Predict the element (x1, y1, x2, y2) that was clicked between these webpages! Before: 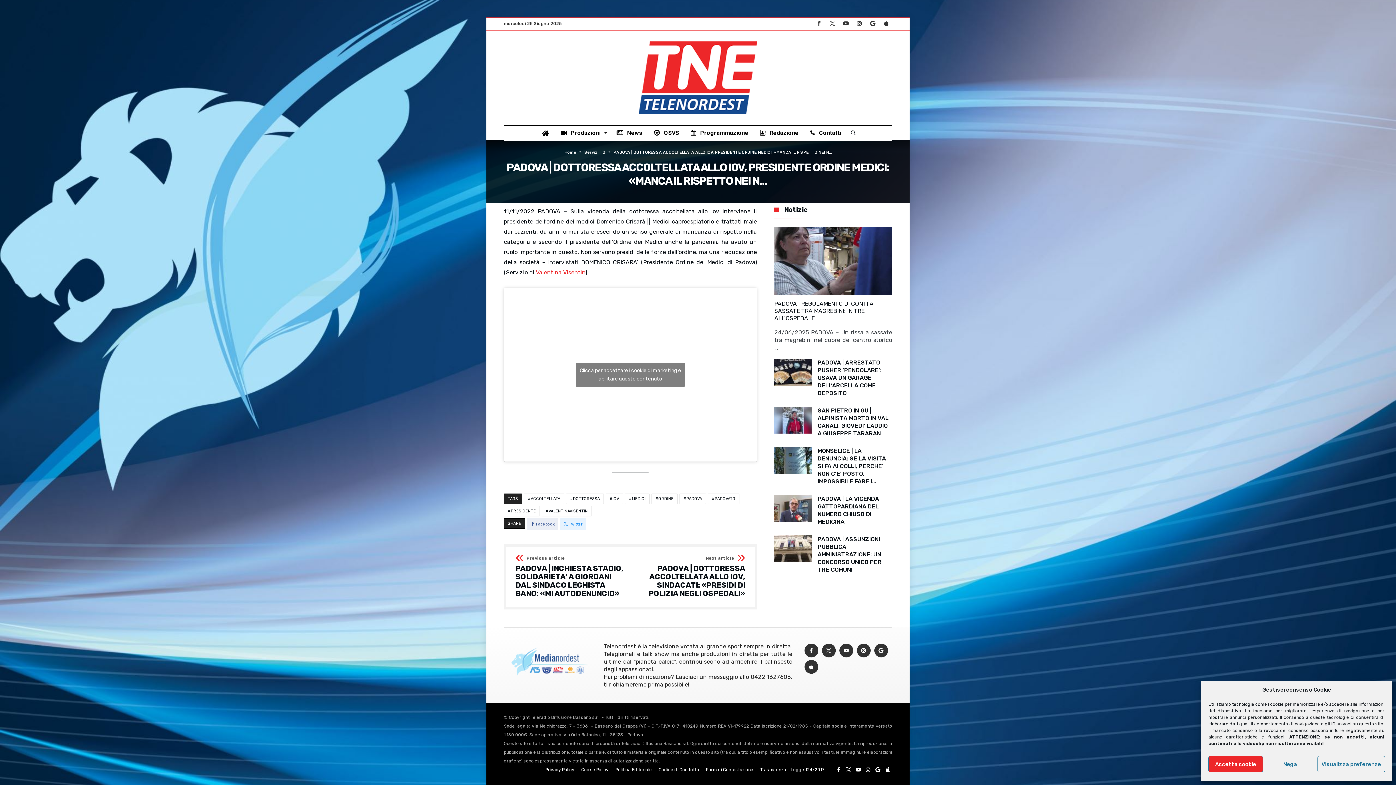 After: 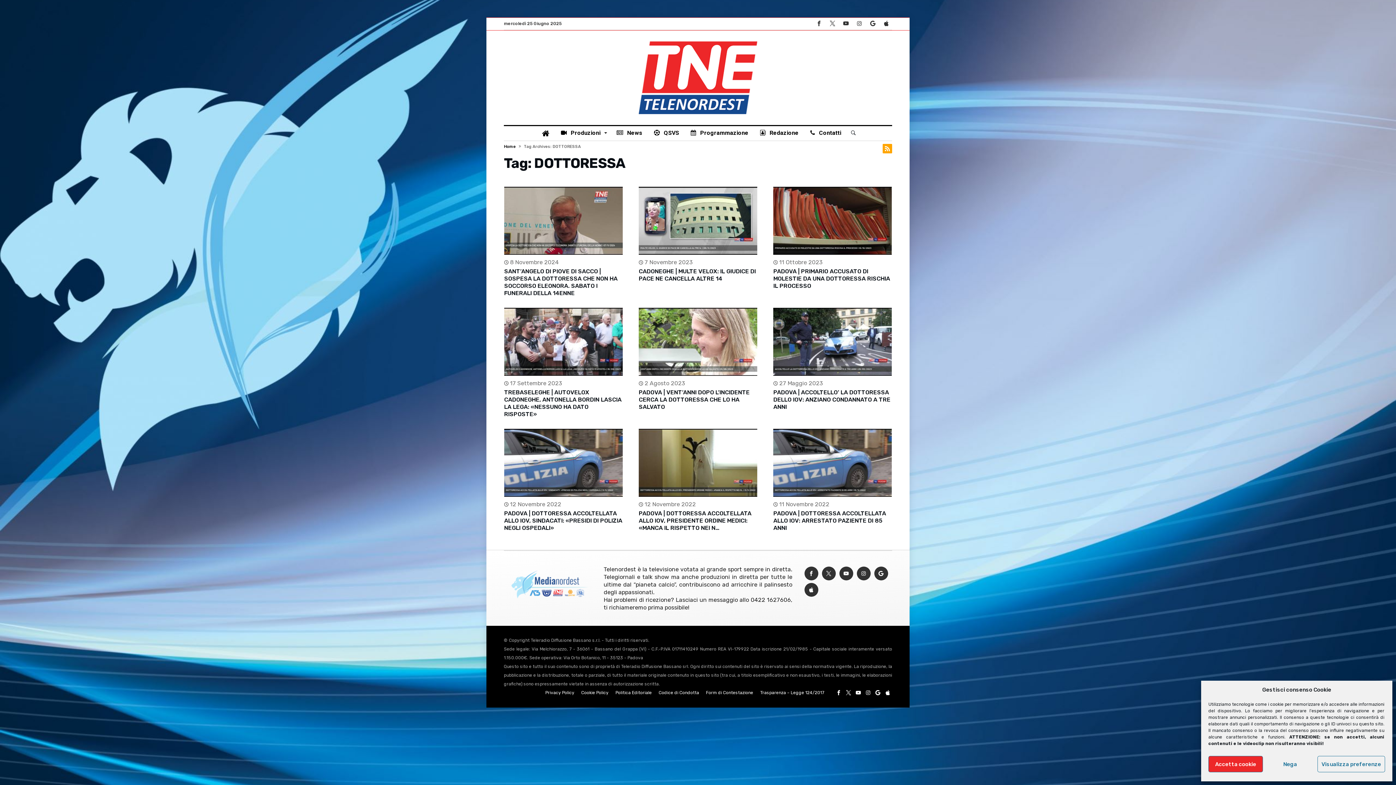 Action: bbox: (566, 493, 604, 504) label: DOTTORESSA